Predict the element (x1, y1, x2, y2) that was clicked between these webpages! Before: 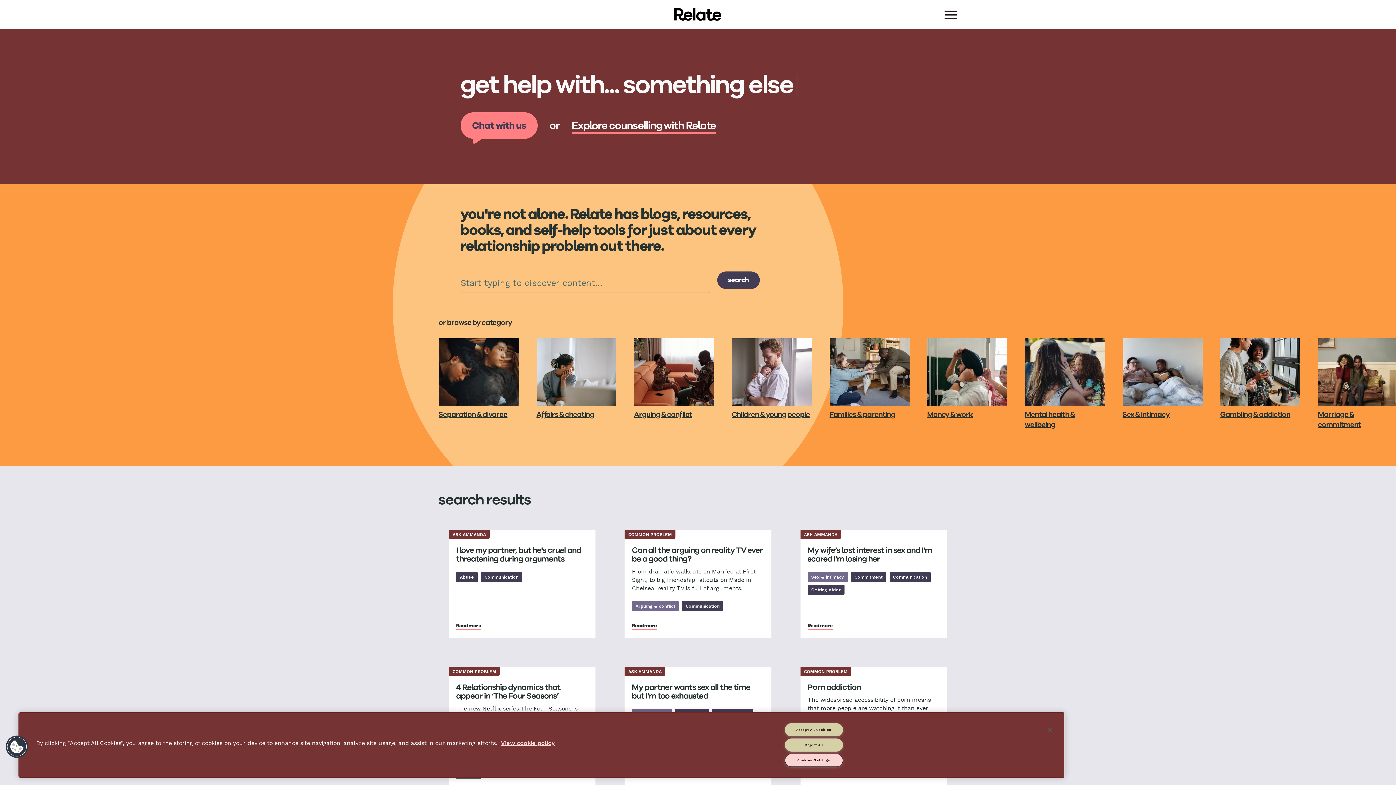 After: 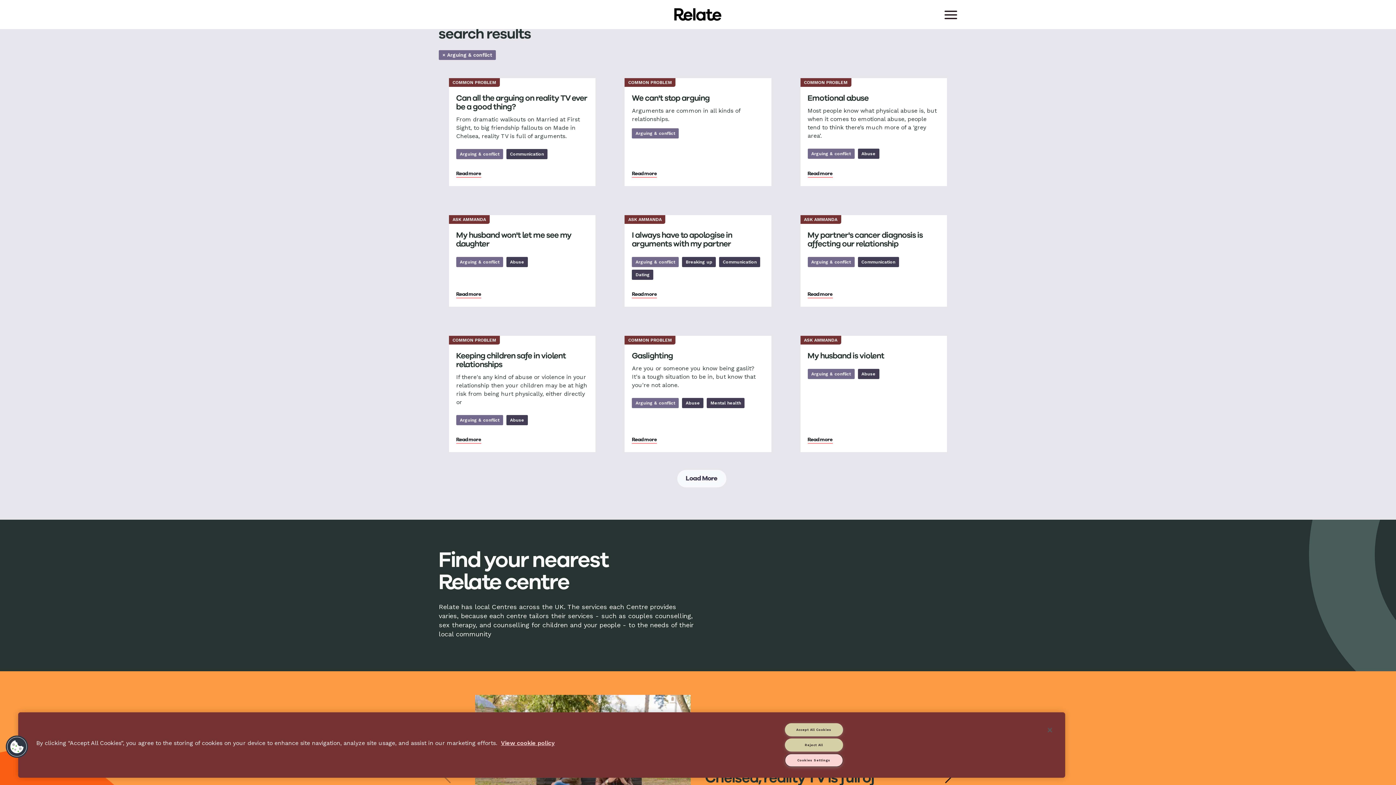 Action: label: Arguing & conflict bbox: (632, 601, 679, 611)